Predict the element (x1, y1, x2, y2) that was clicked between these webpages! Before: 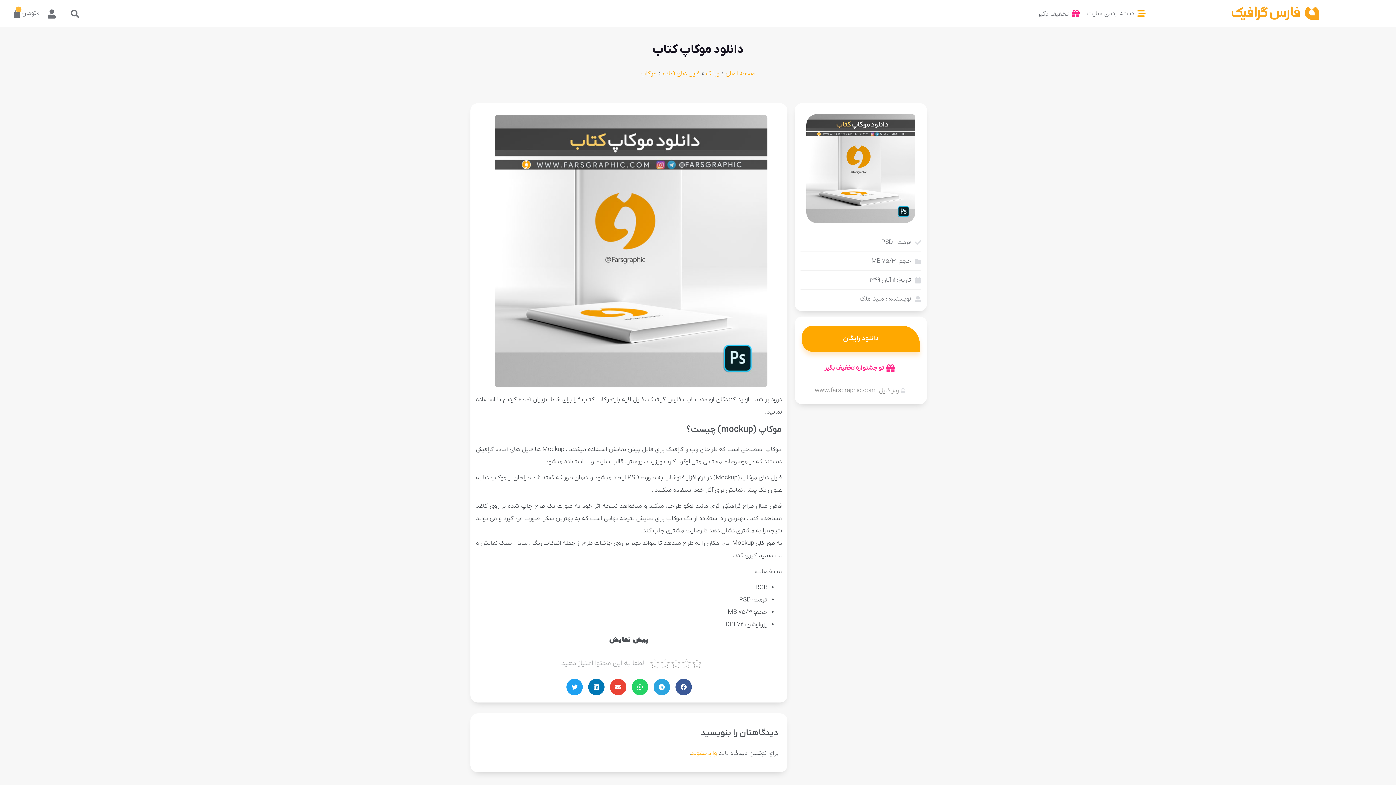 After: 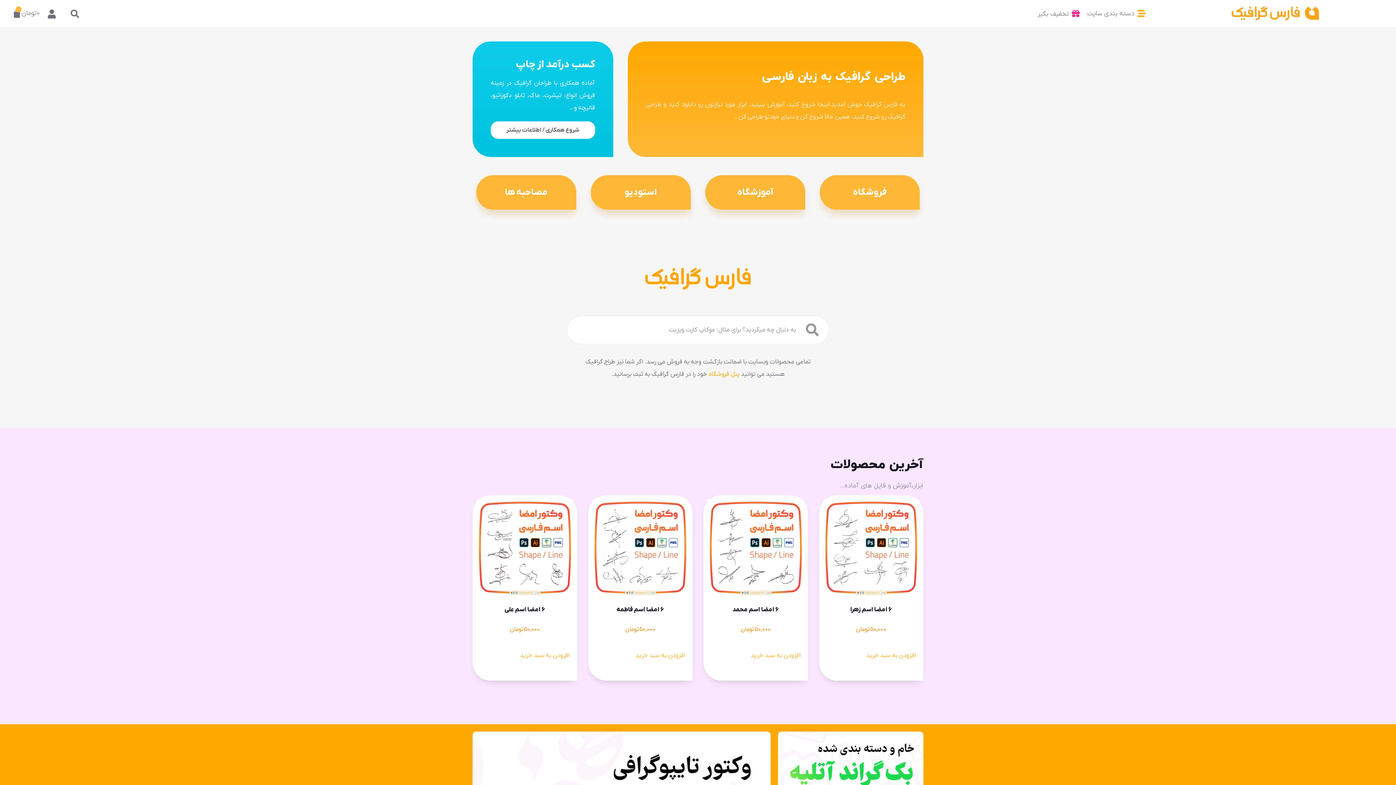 Action: bbox: (1220, 6, 1330, 20)